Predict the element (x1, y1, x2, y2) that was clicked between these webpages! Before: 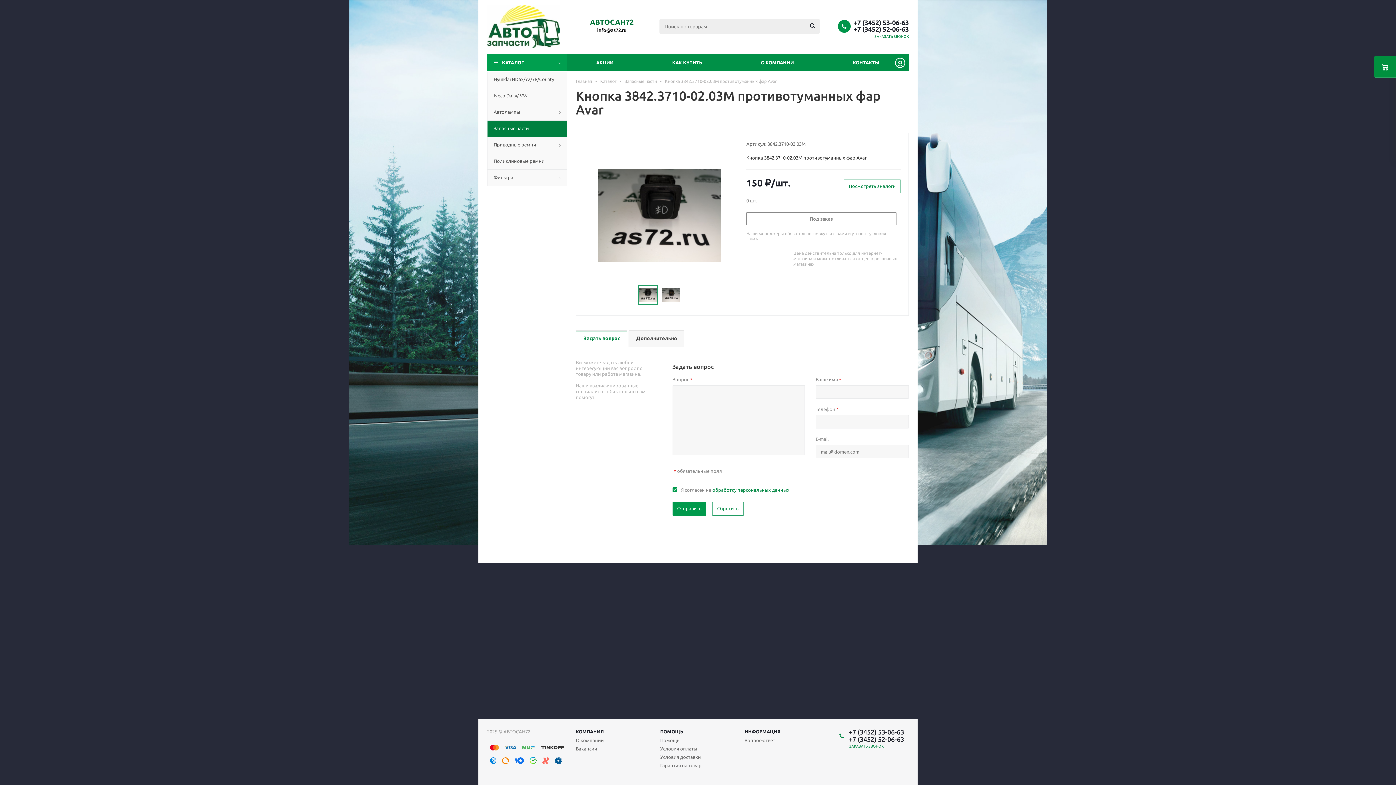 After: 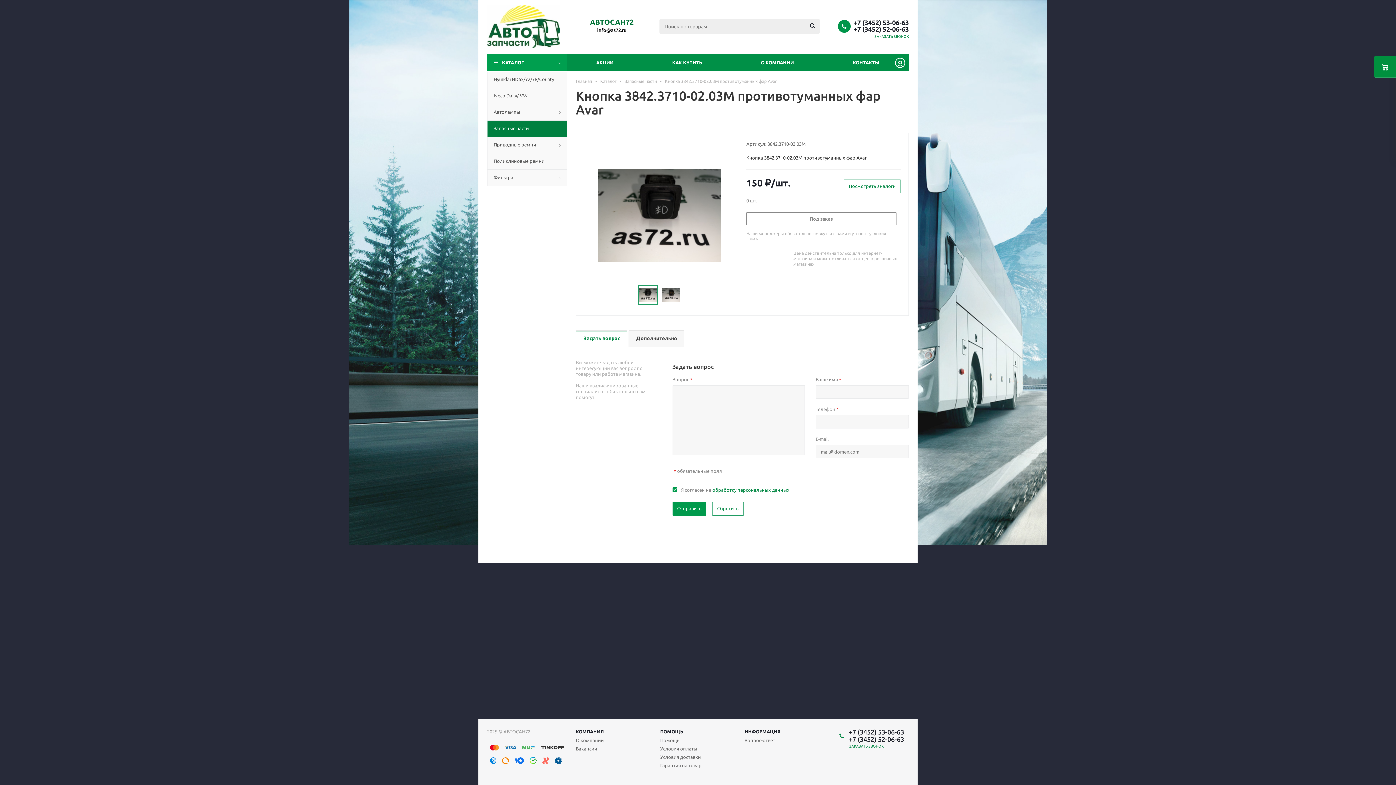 Action: label: +7 (3452) 52-06-63 bbox: (853, 25, 909, 32)